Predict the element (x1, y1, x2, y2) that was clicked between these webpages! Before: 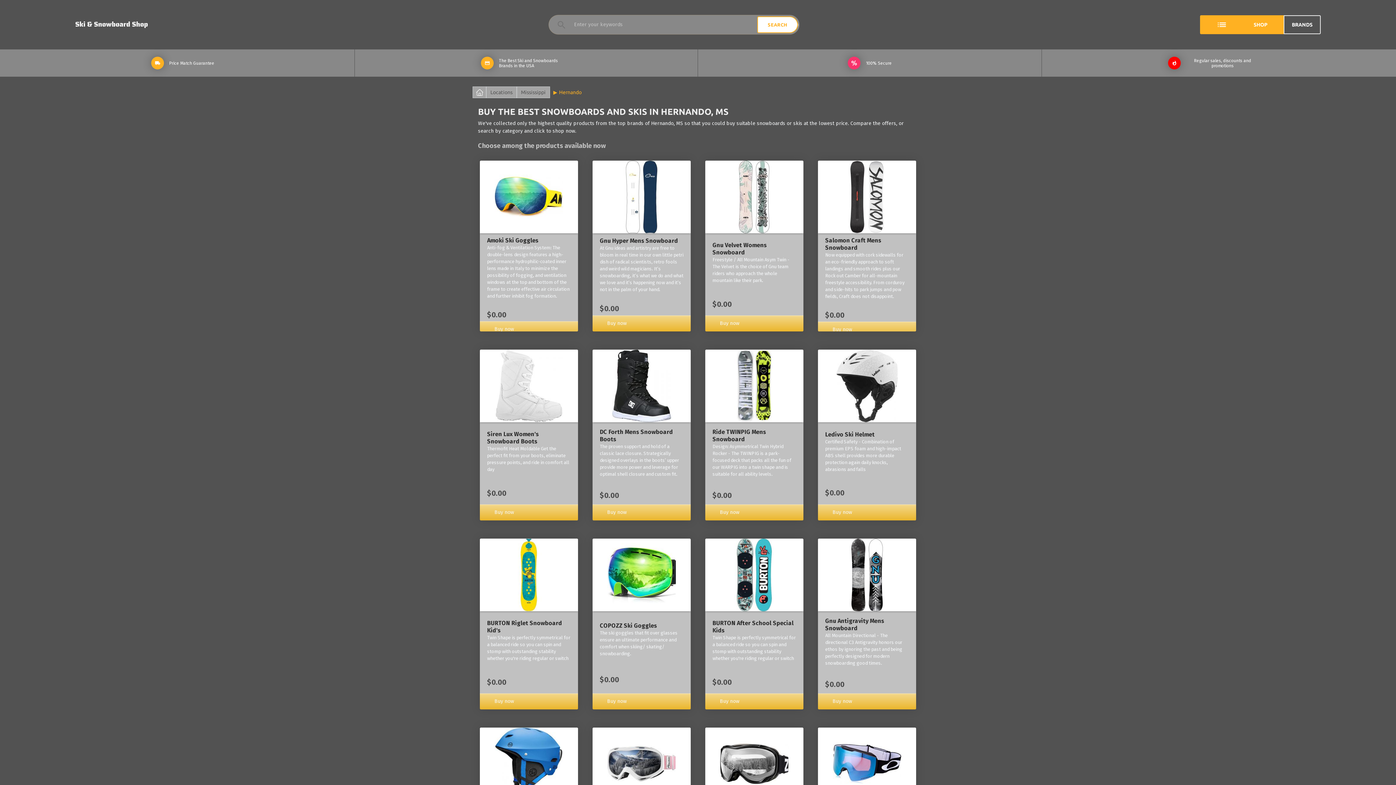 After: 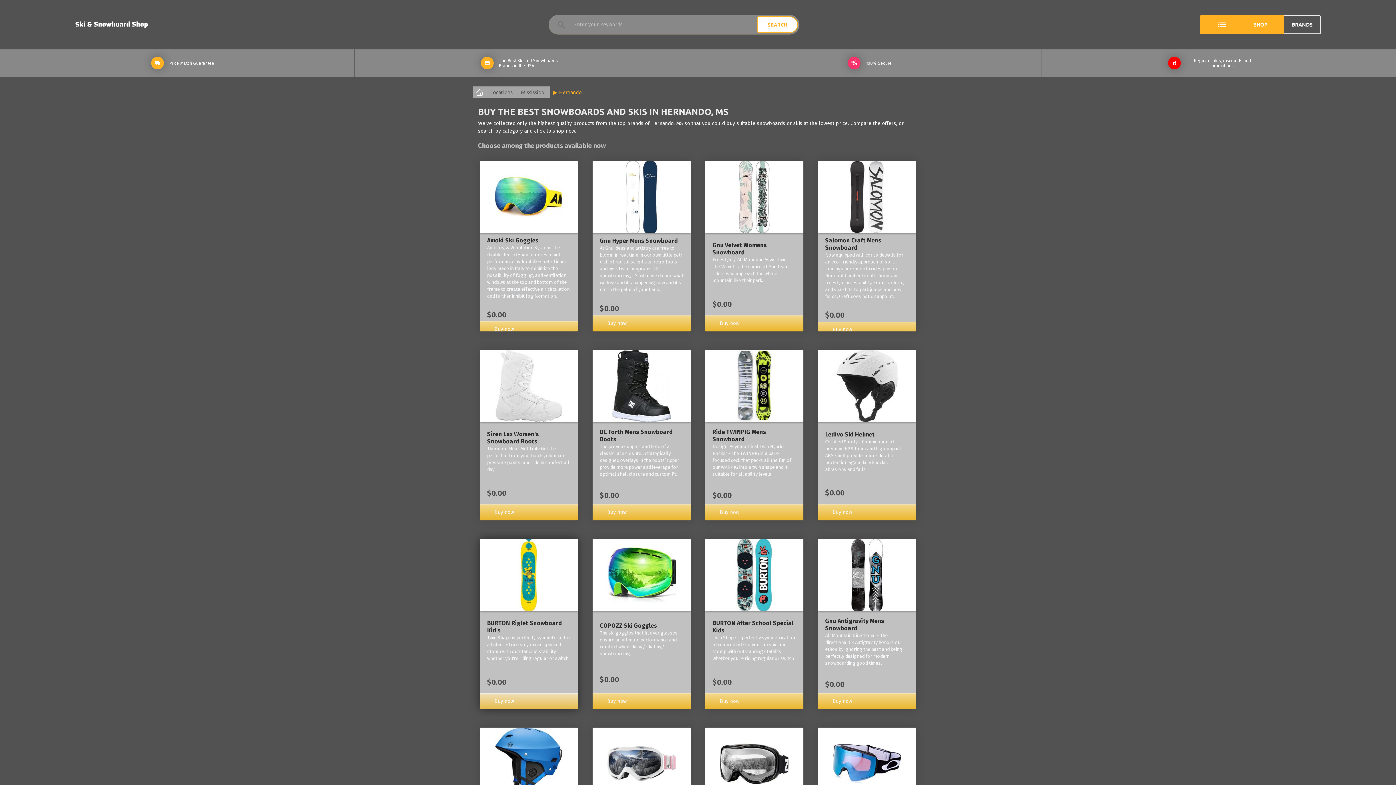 Action: label: Buy now bbox: (480, 693, 578, 709)